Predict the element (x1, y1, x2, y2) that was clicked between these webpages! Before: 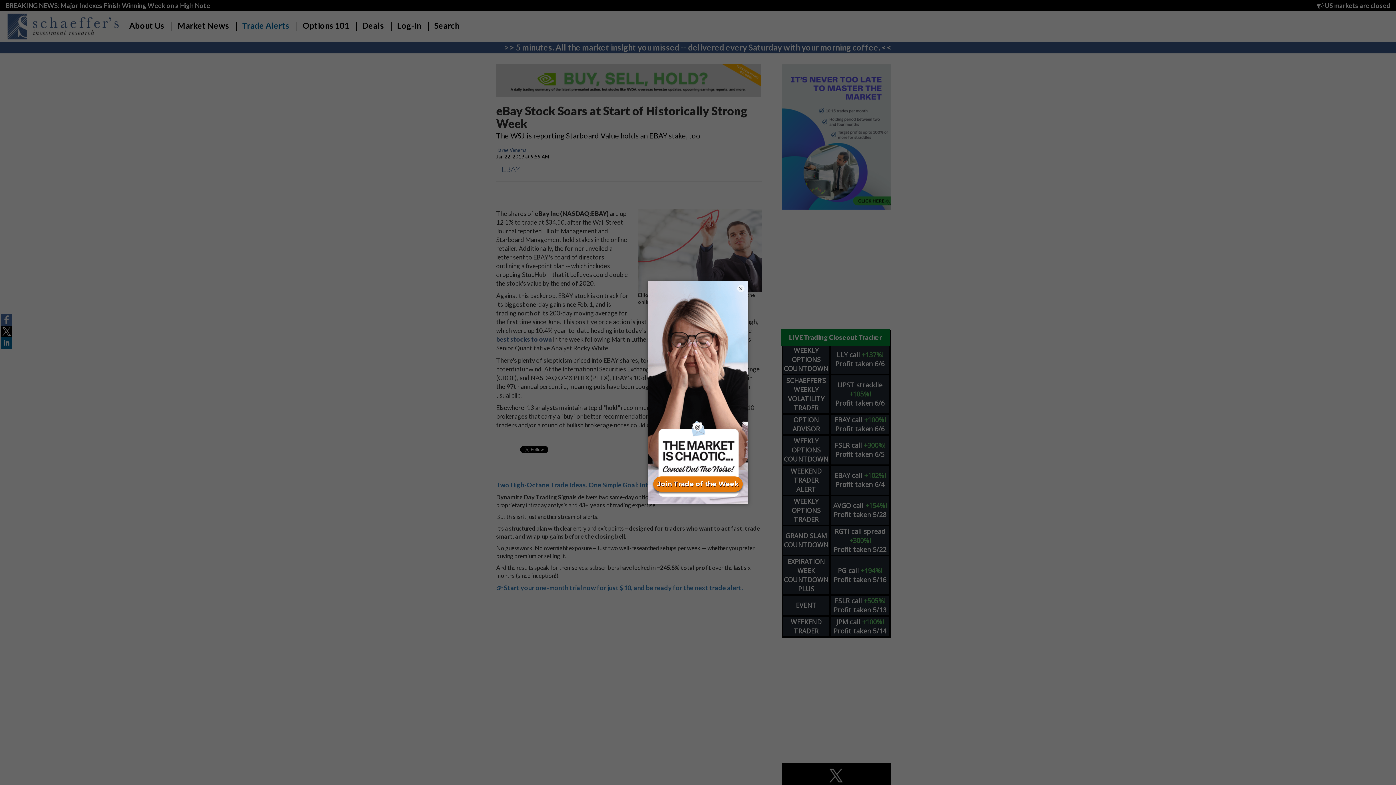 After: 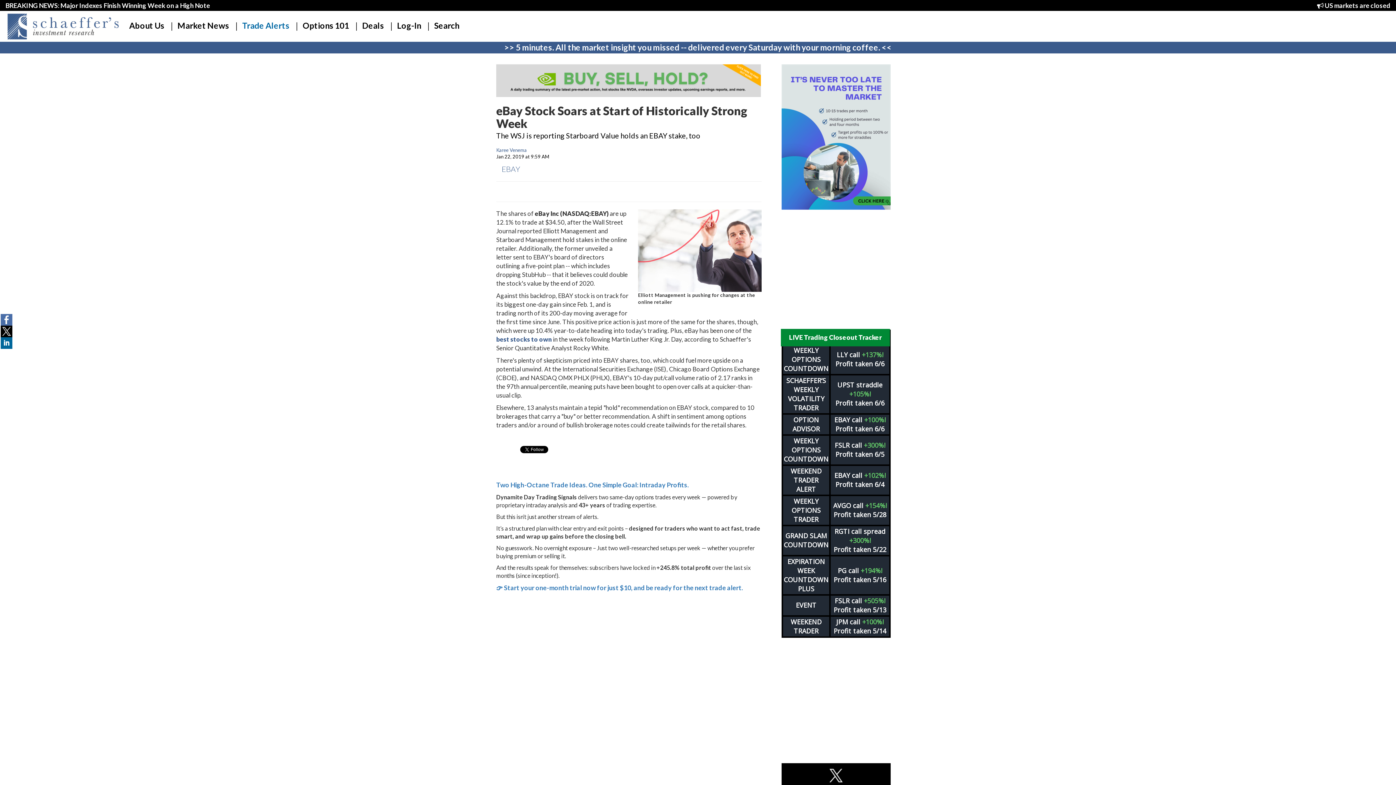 Action: label: × bbox: (737, 284, 744, 292)